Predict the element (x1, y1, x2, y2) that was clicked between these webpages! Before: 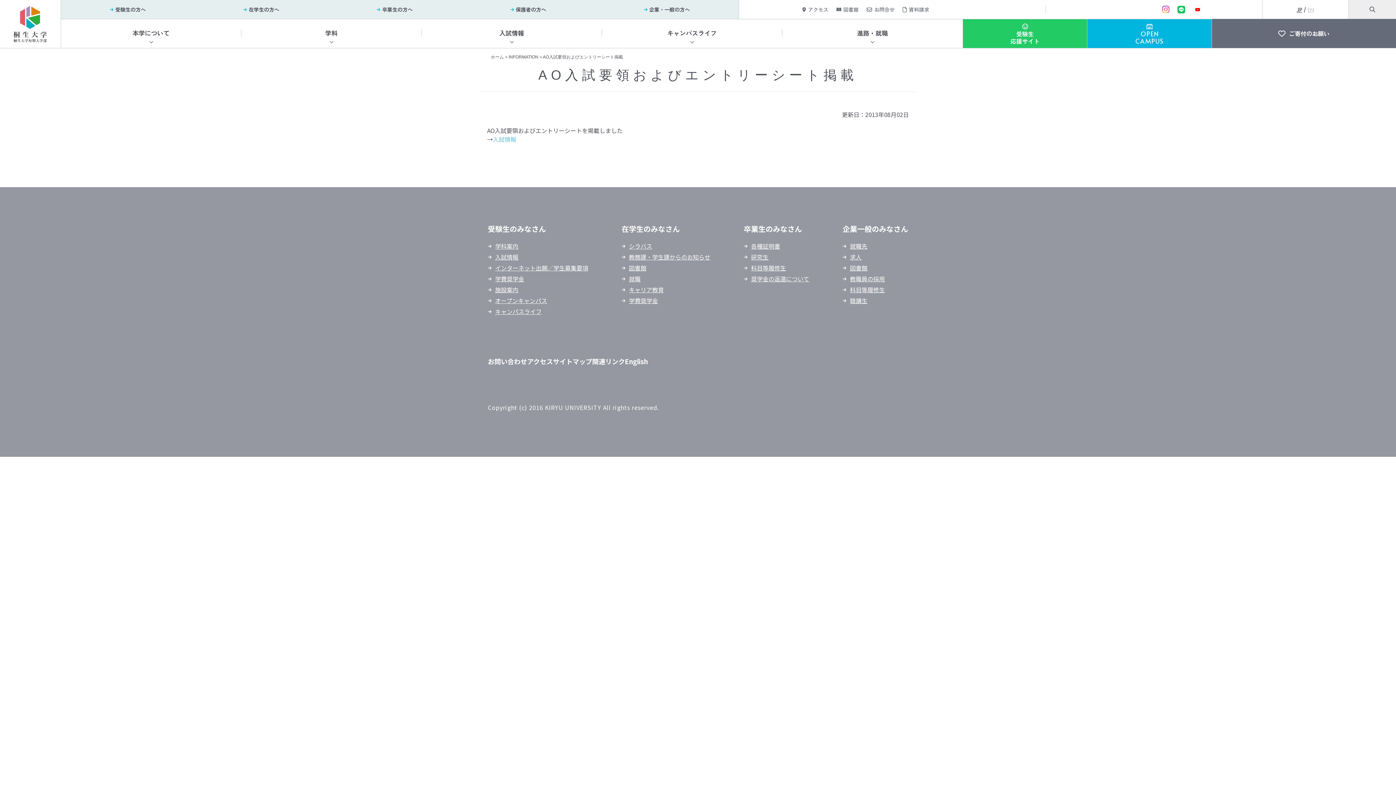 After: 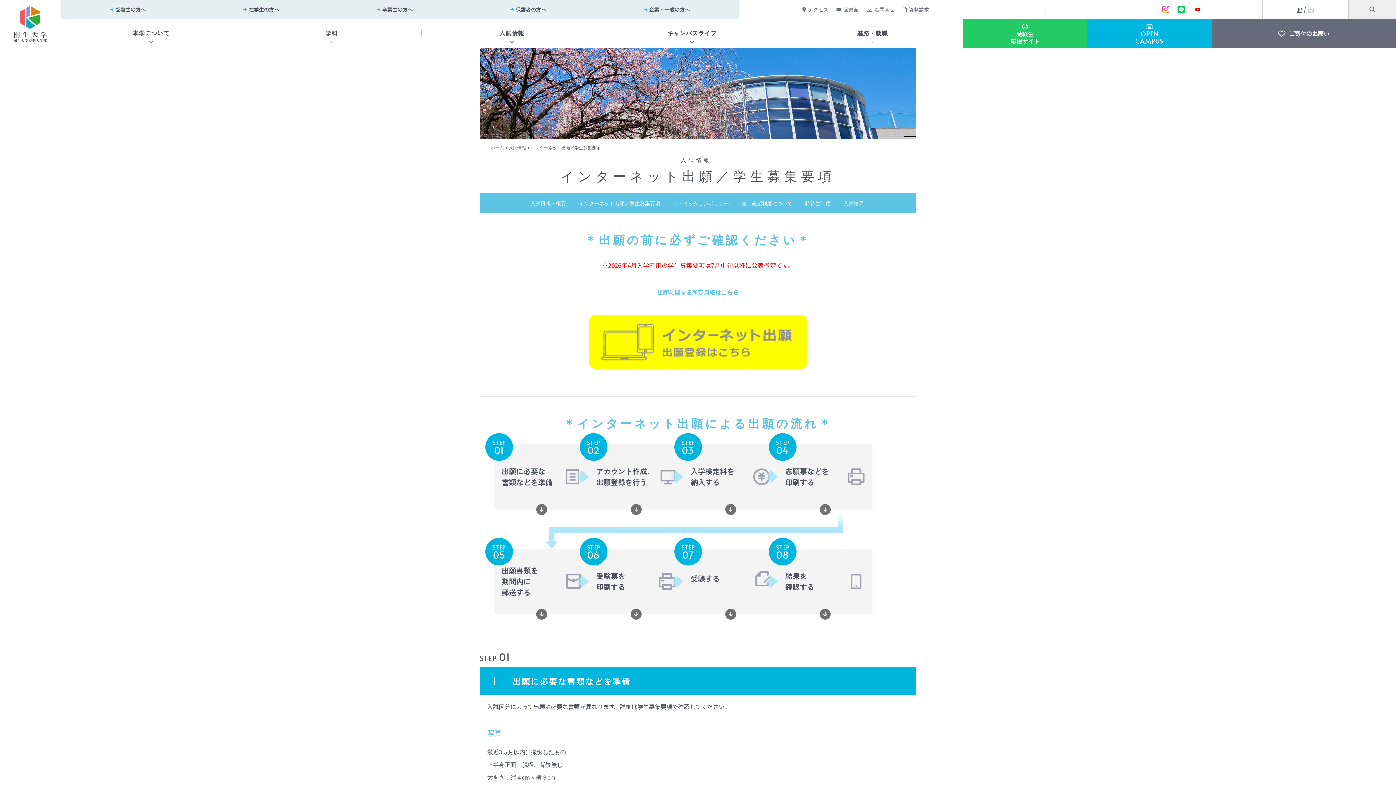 Action: label: インターネット出願／学生募集要項 bbox: (488, 262, 588, 273)